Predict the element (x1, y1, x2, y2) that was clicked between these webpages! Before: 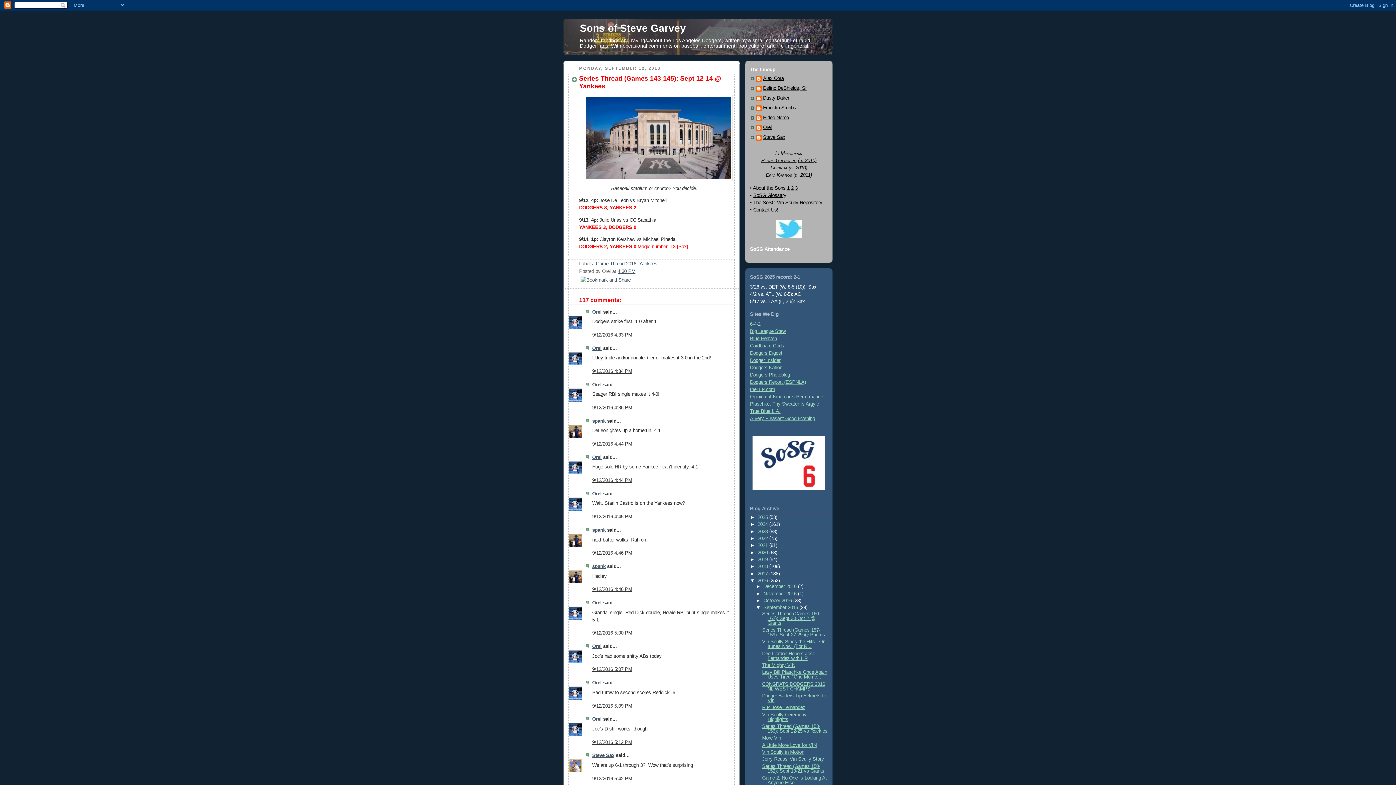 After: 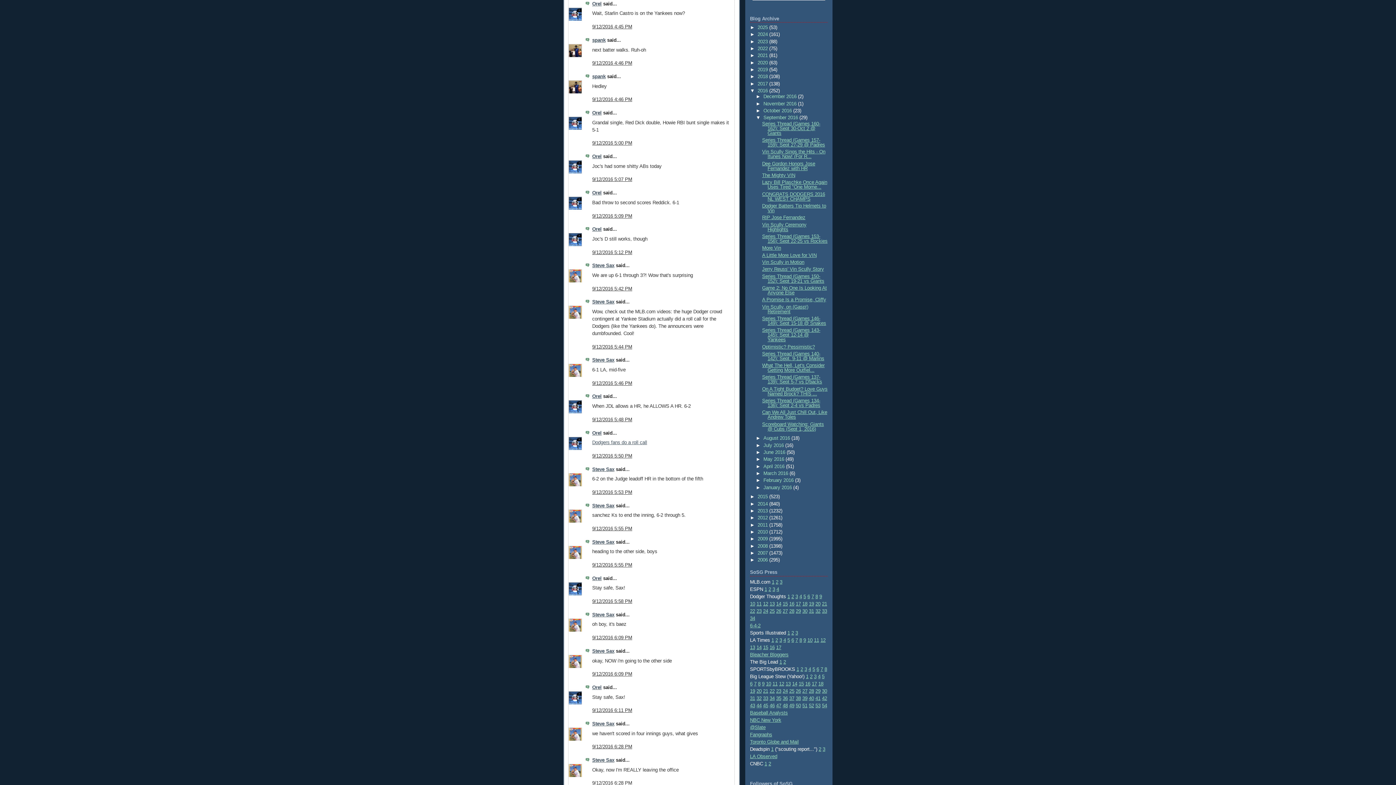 Action: label: 9/12/2016 4:45 PM bbox: (592, 514, 632, 519)